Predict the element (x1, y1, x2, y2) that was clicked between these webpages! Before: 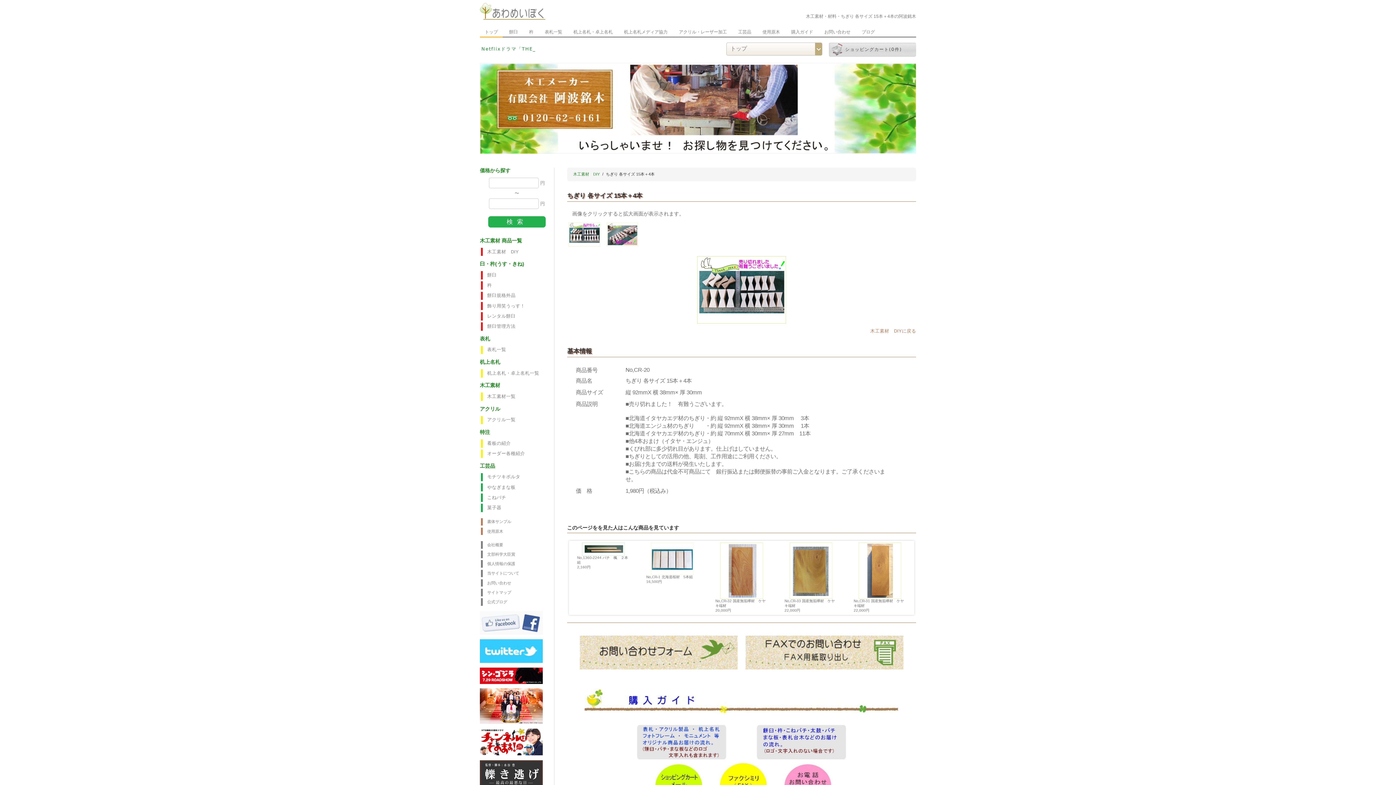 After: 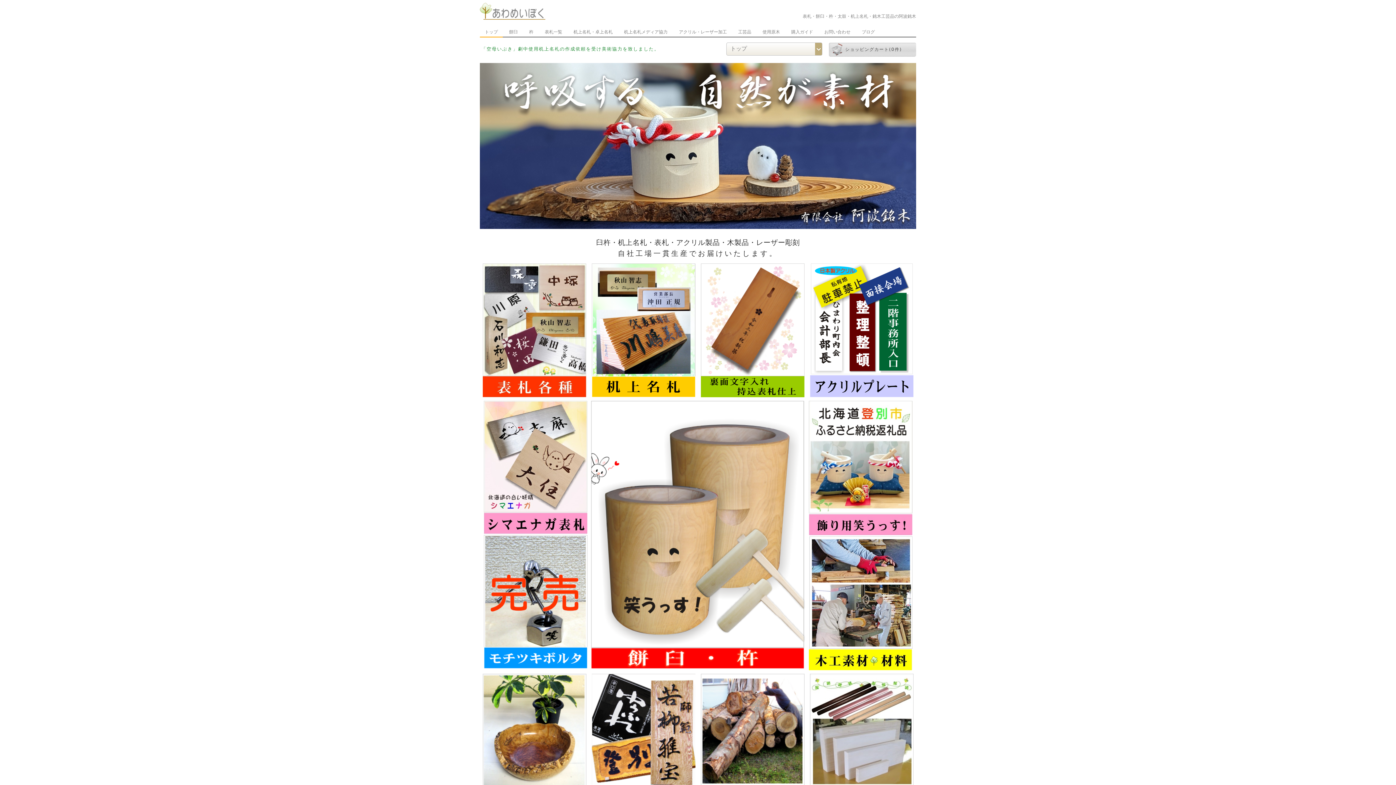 Action: bbox: (480, 14, 545, 20)